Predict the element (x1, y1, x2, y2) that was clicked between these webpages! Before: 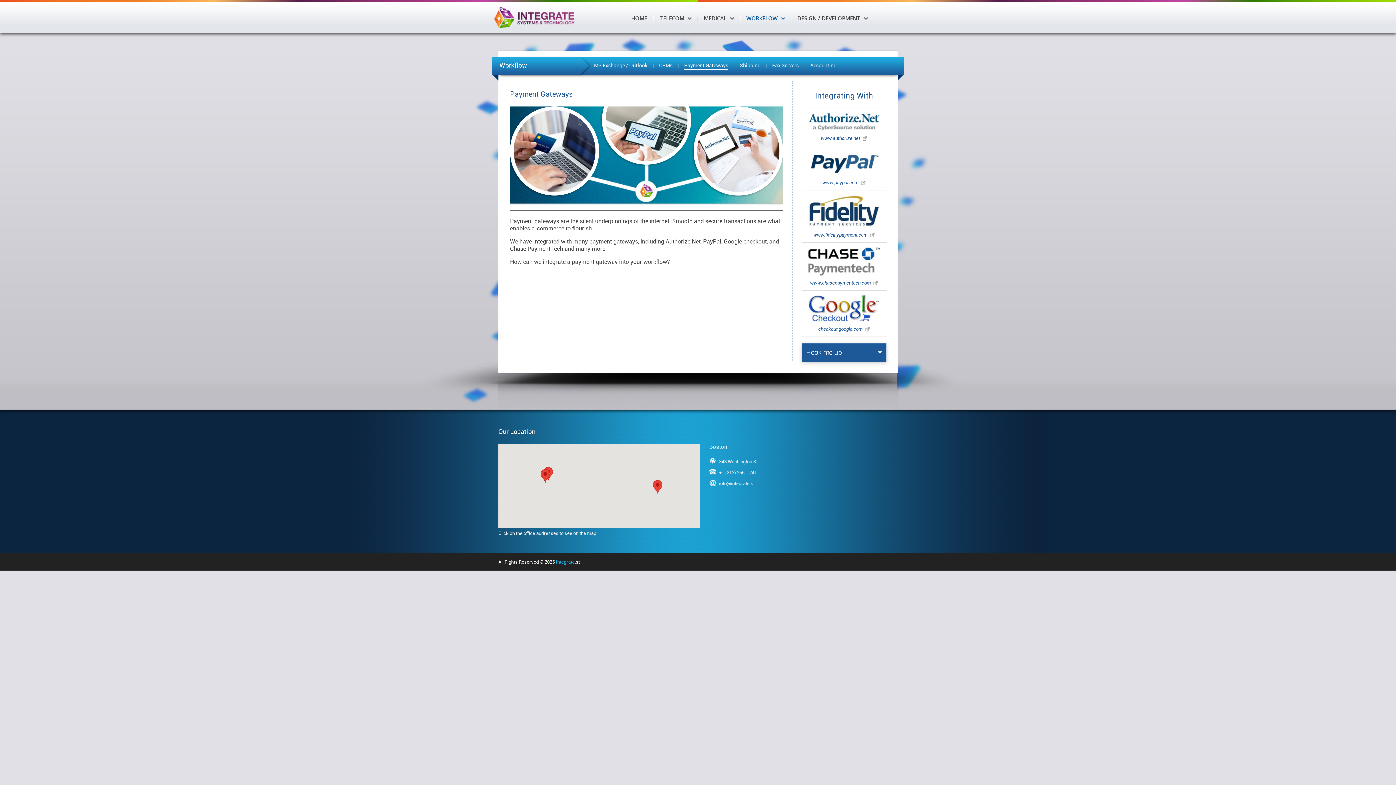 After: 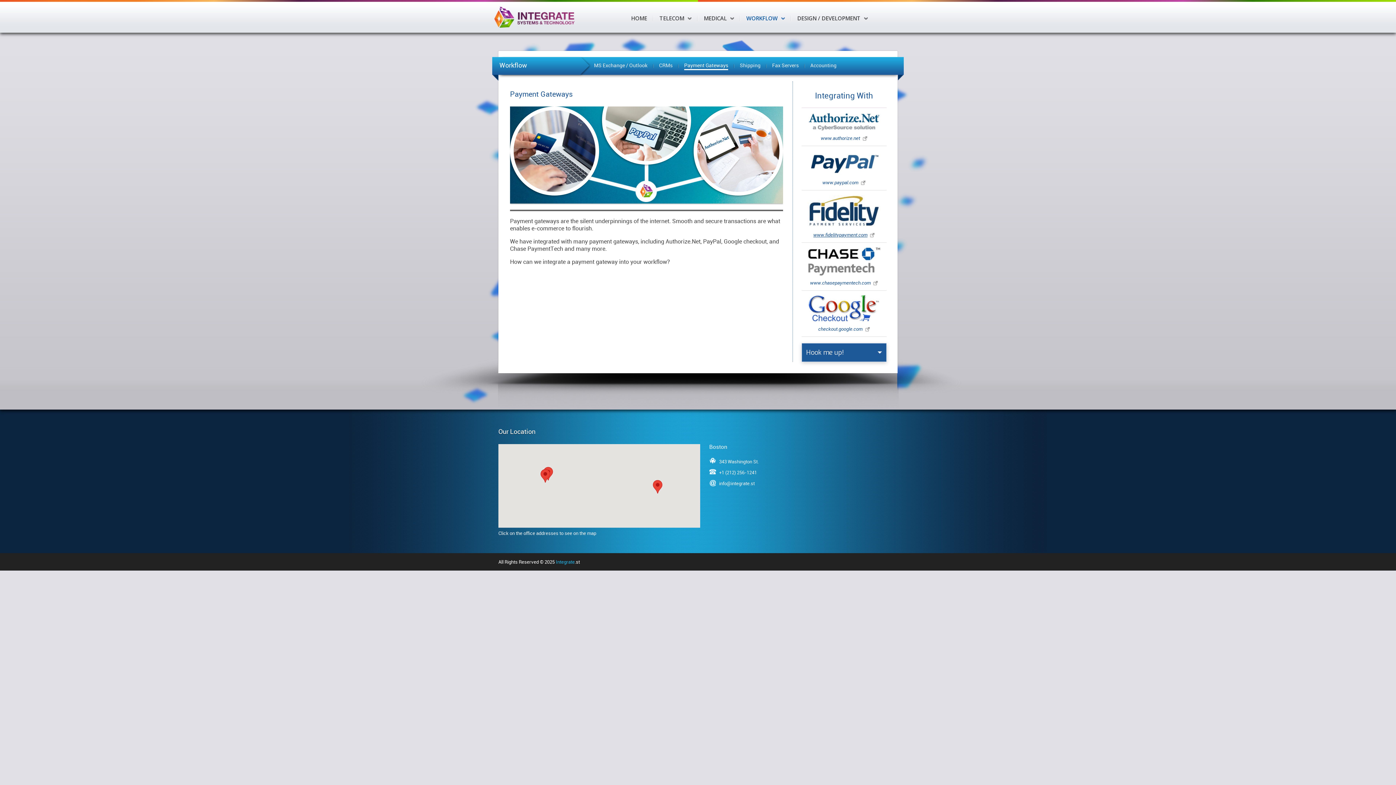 Action: bbox: (813, 232, 875, 238) label: www.fidelitypayment.com